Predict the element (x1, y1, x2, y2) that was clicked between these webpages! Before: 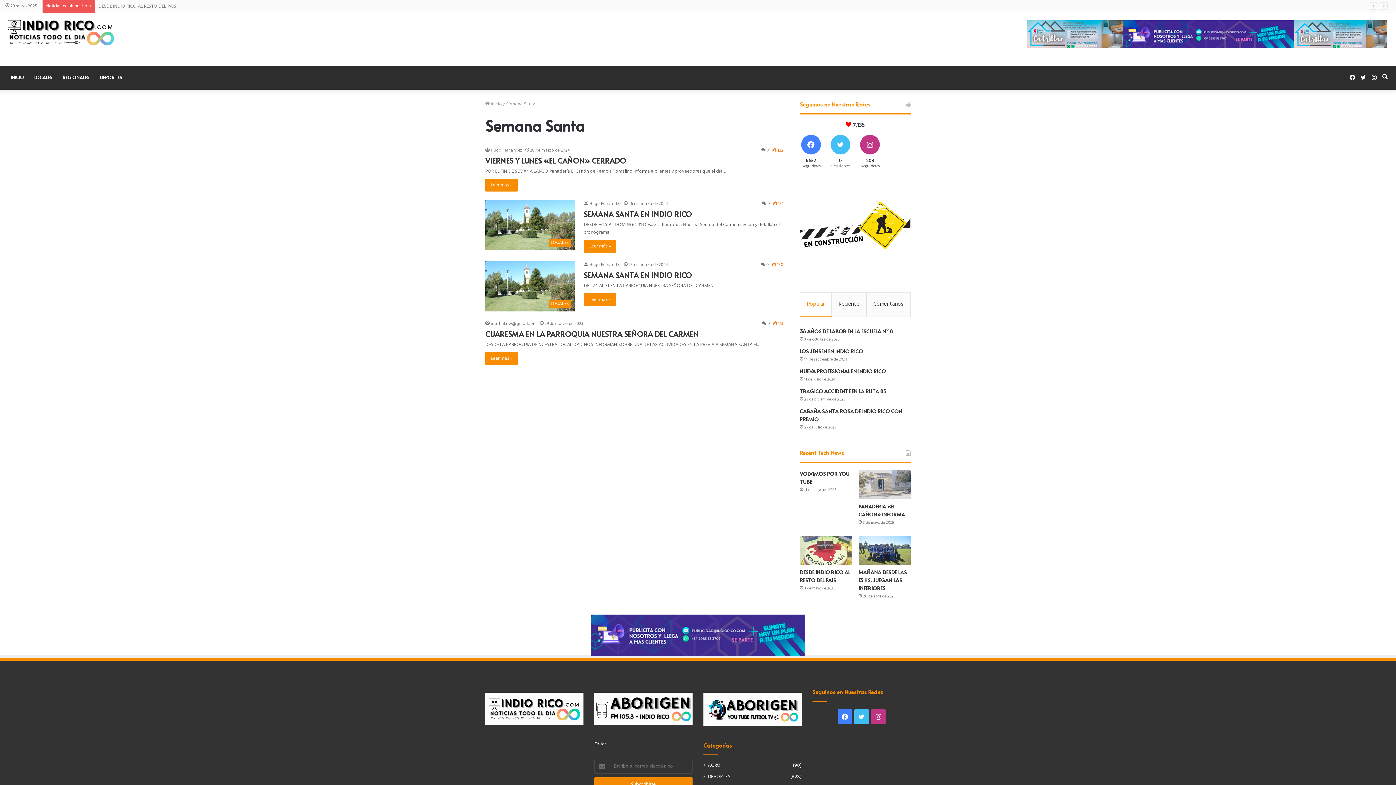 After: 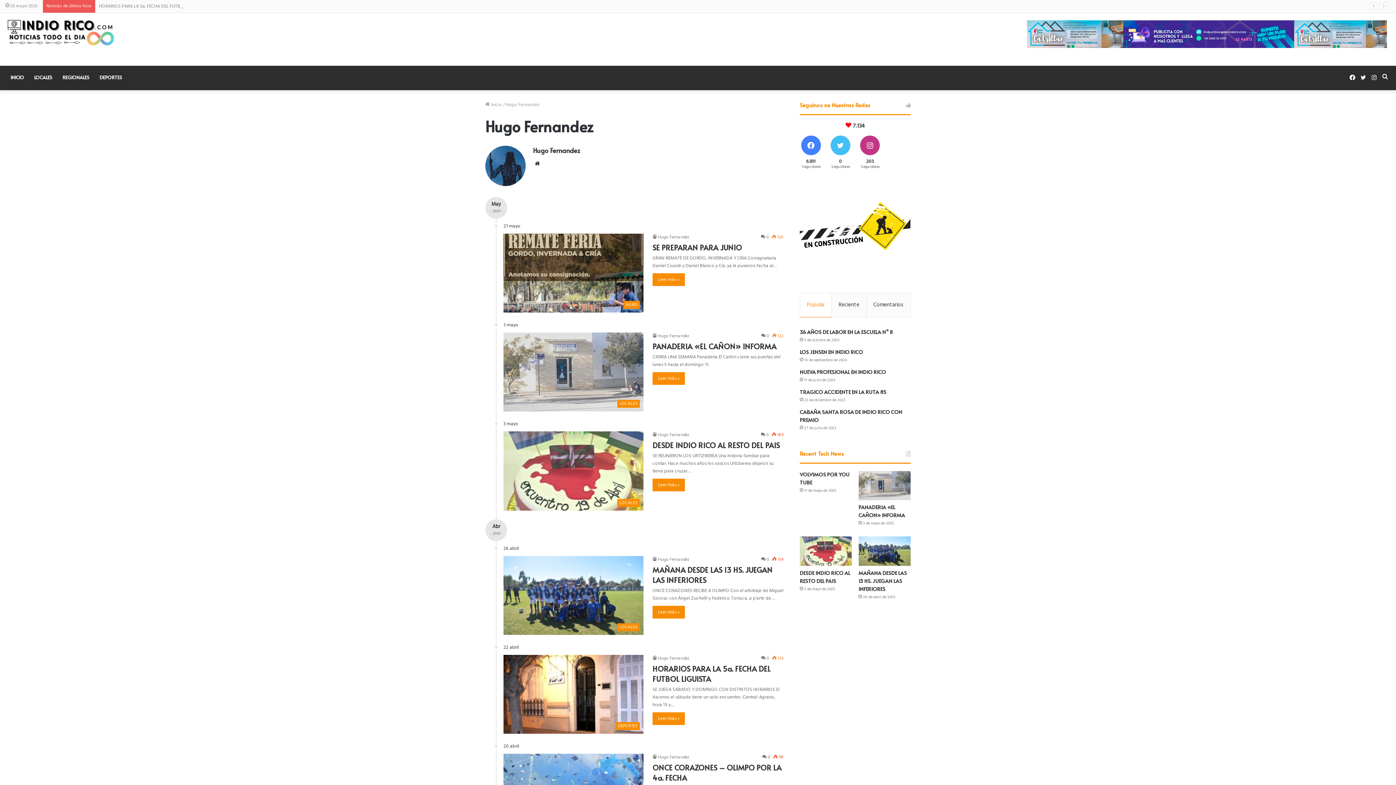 Action: label: Hugo Fernandez bbox: (584, 200, 621, 207)